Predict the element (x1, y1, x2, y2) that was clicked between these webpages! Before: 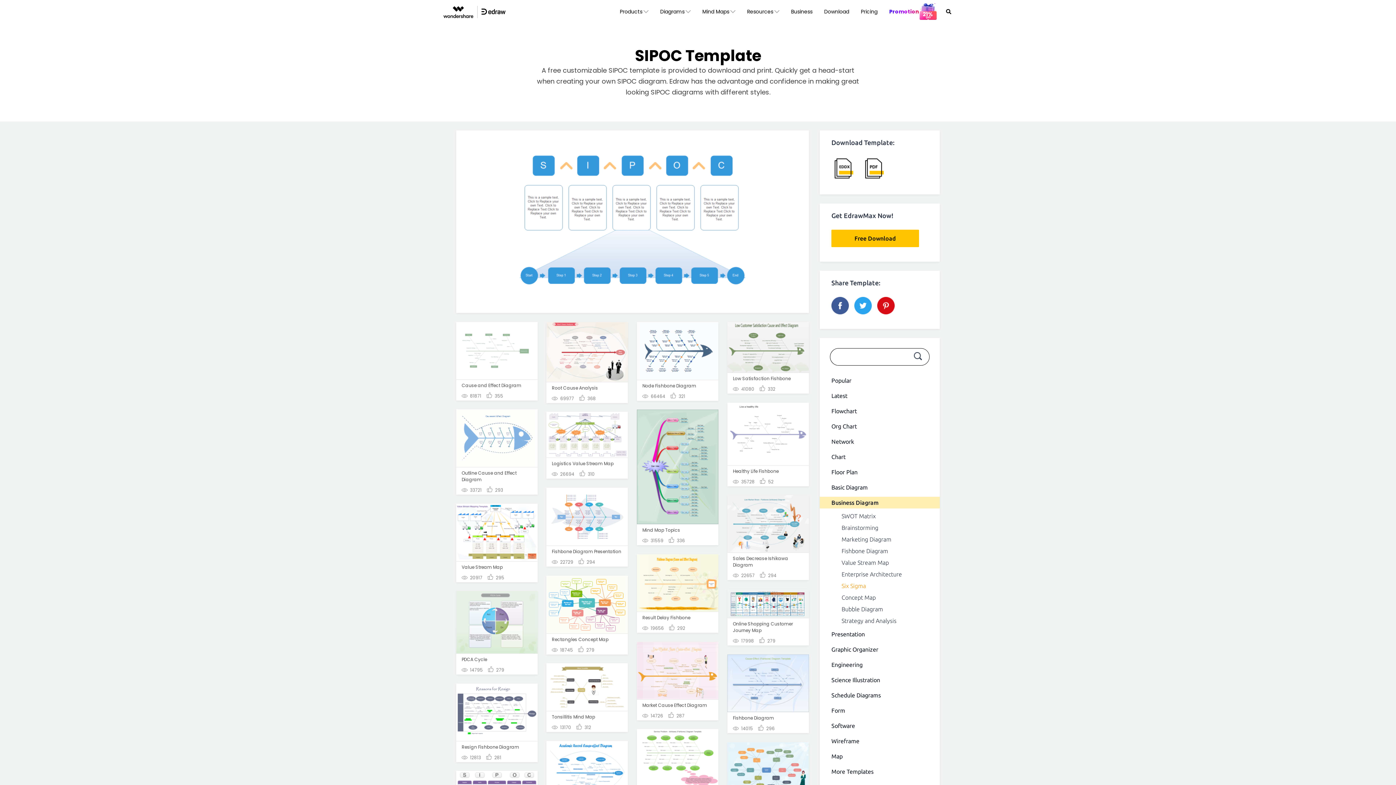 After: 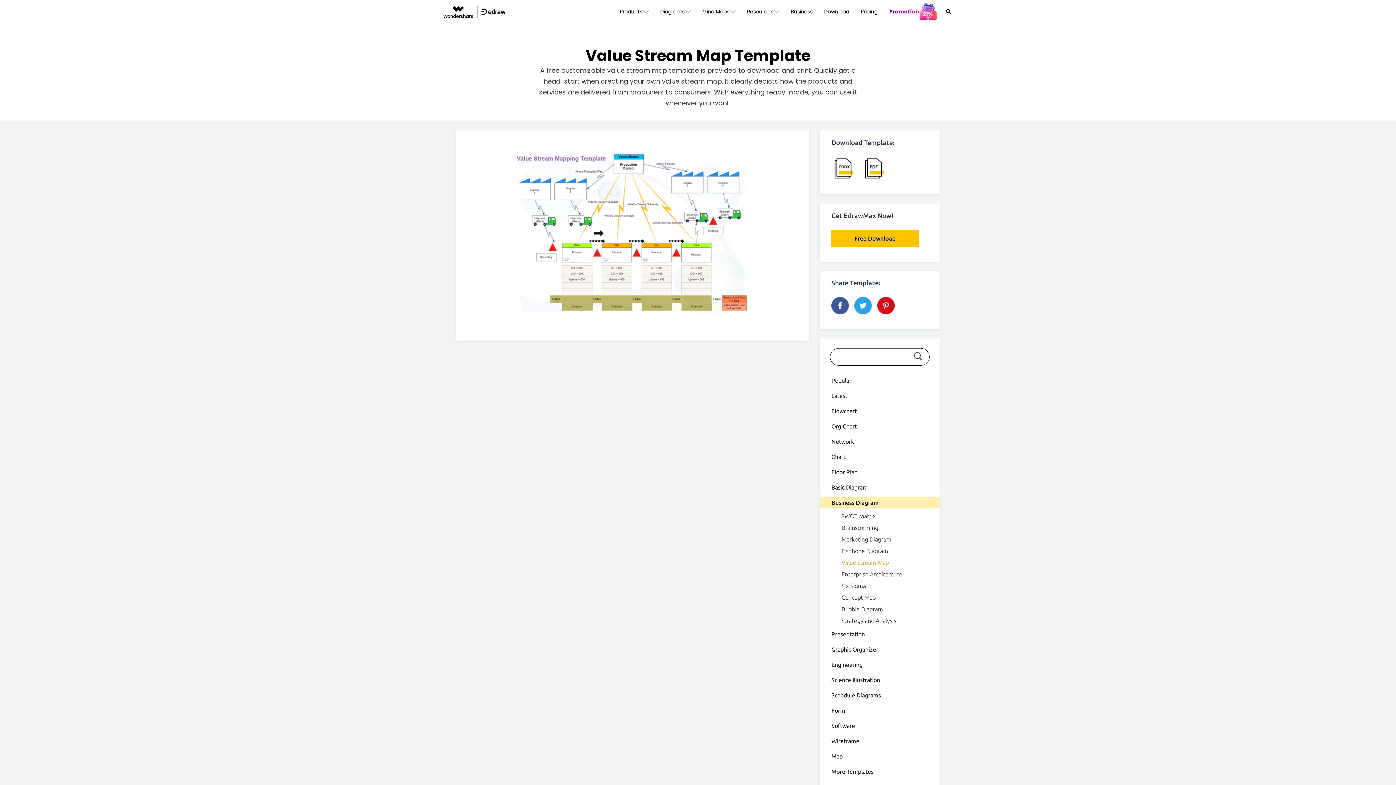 Action: bbox: (456, 504, 537, 561)